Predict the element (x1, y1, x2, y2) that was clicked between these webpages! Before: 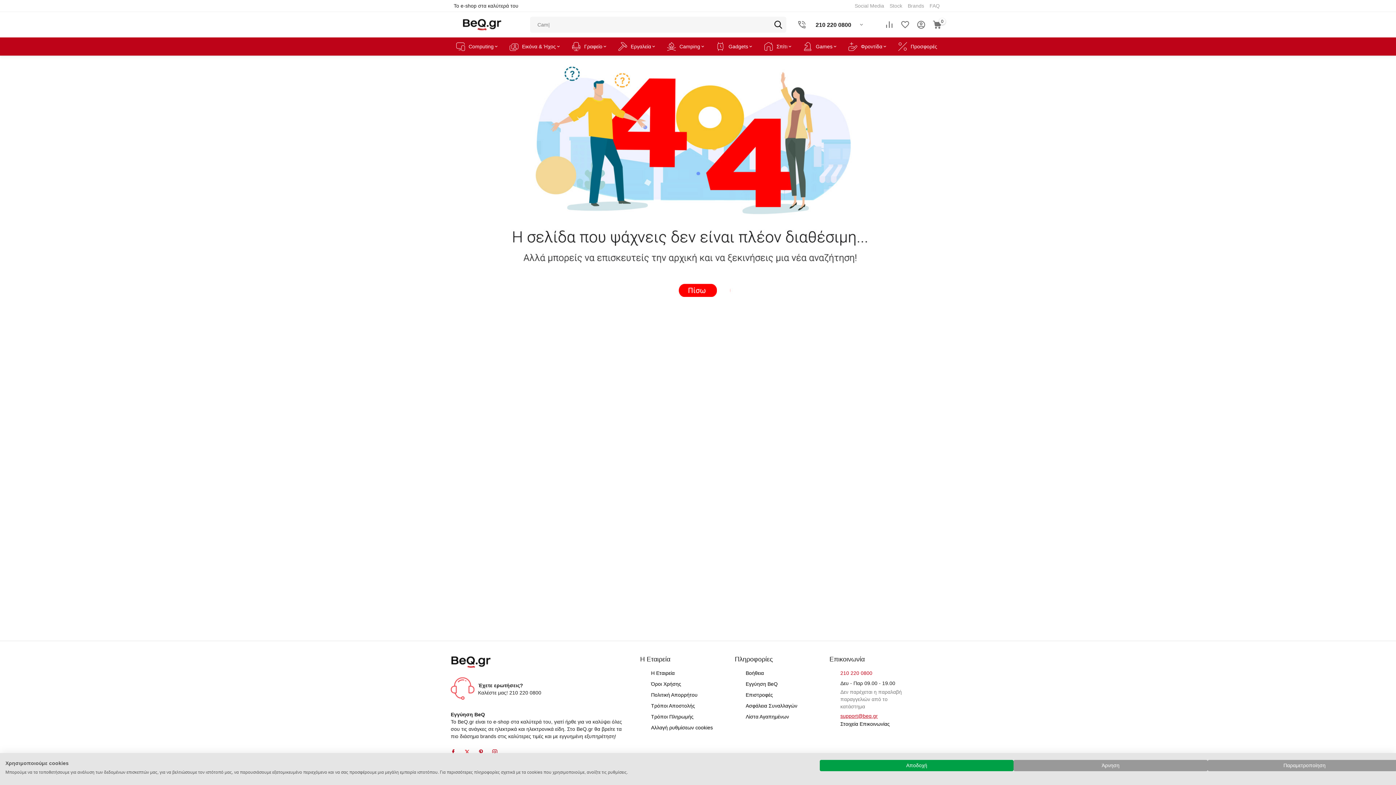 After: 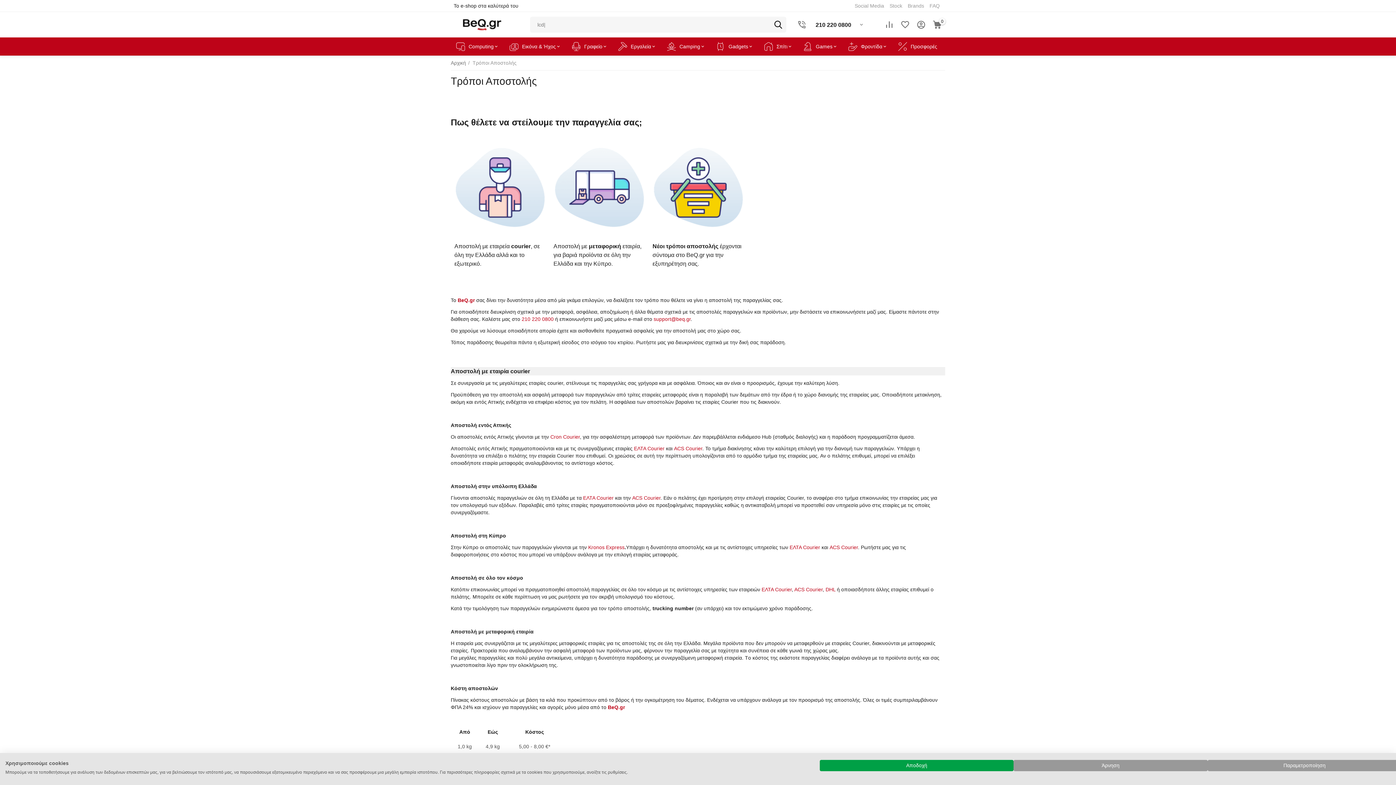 Action: label: Τρόποι Αποστολής bbox: (651, 703, 695, 709)